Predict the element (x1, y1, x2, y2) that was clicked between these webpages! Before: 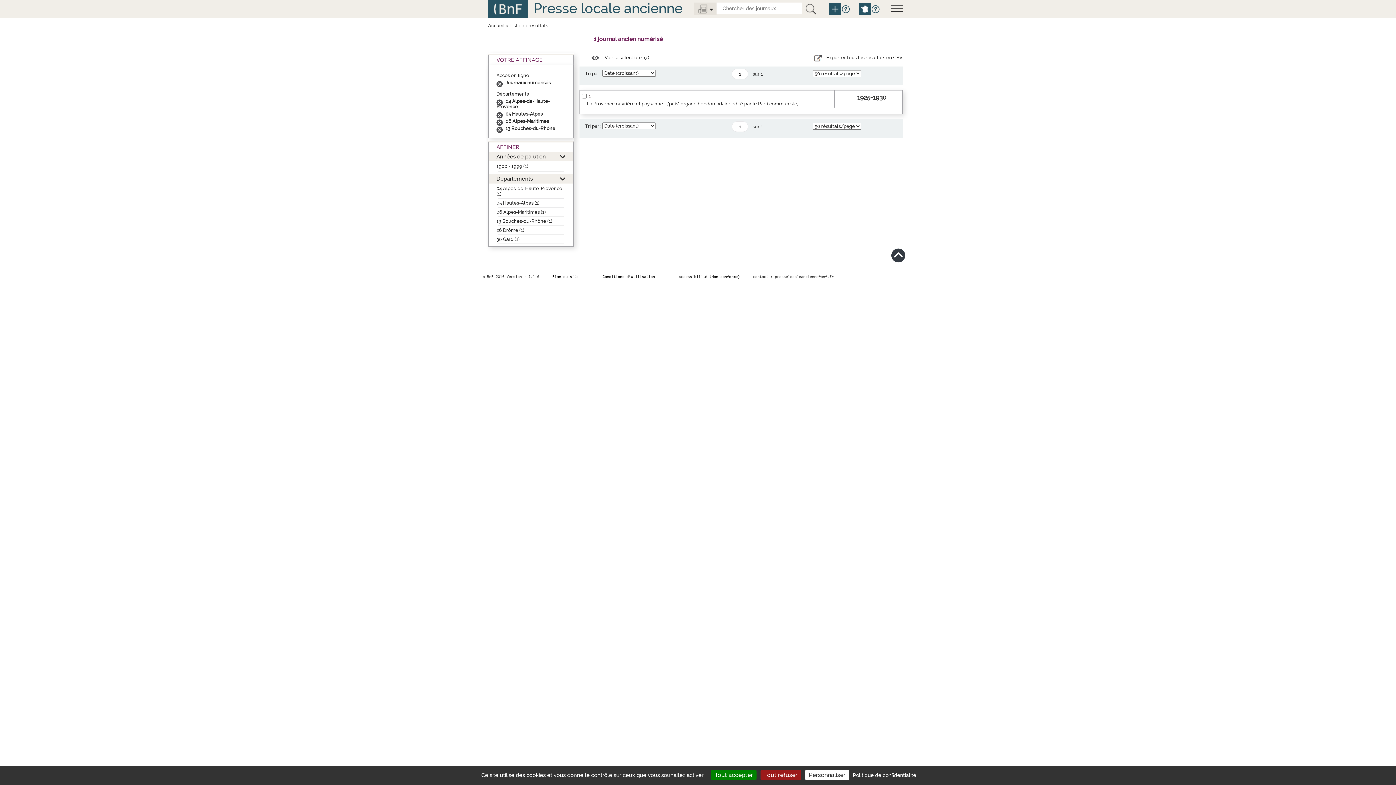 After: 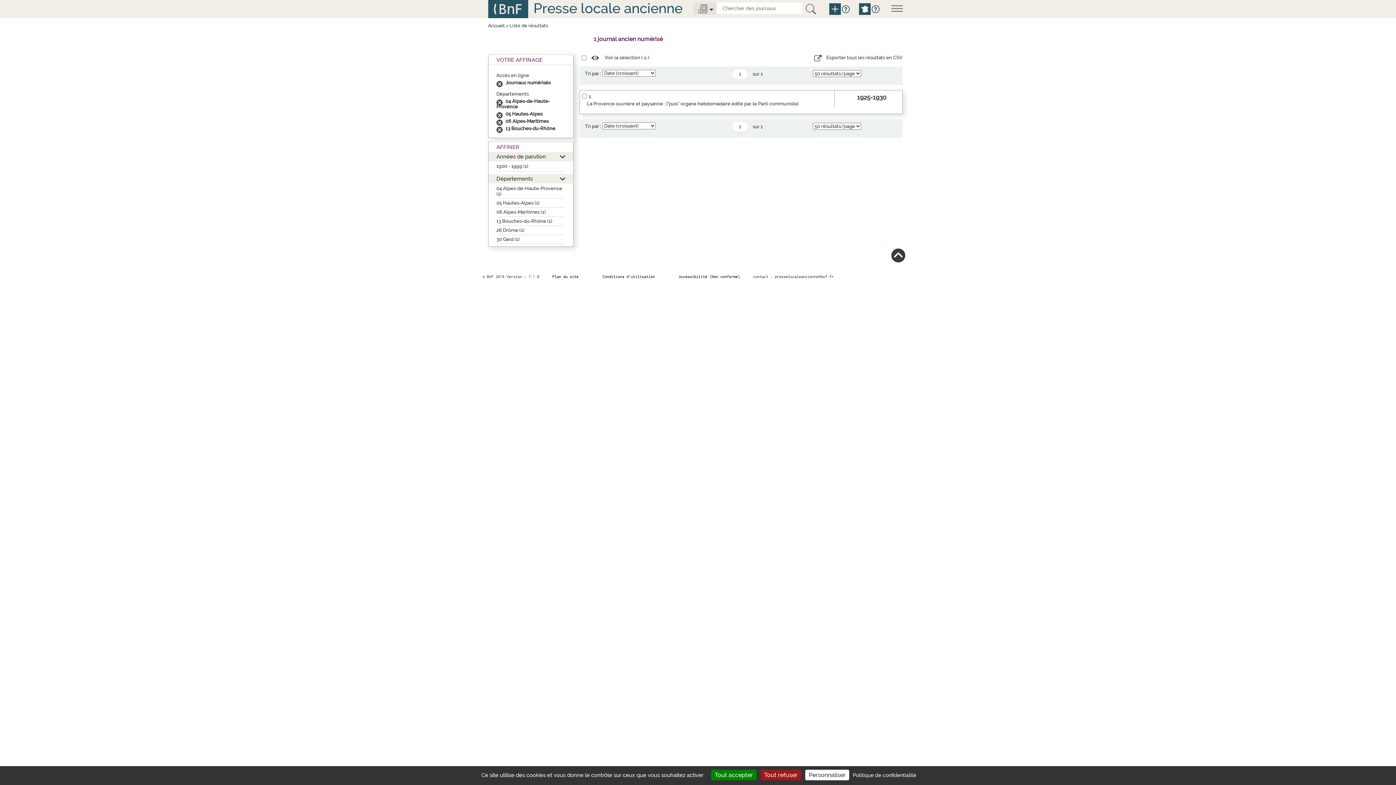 Action: label: 13 Bouches-du-Rhône (1) bbox: (496, 218, 552, 224)